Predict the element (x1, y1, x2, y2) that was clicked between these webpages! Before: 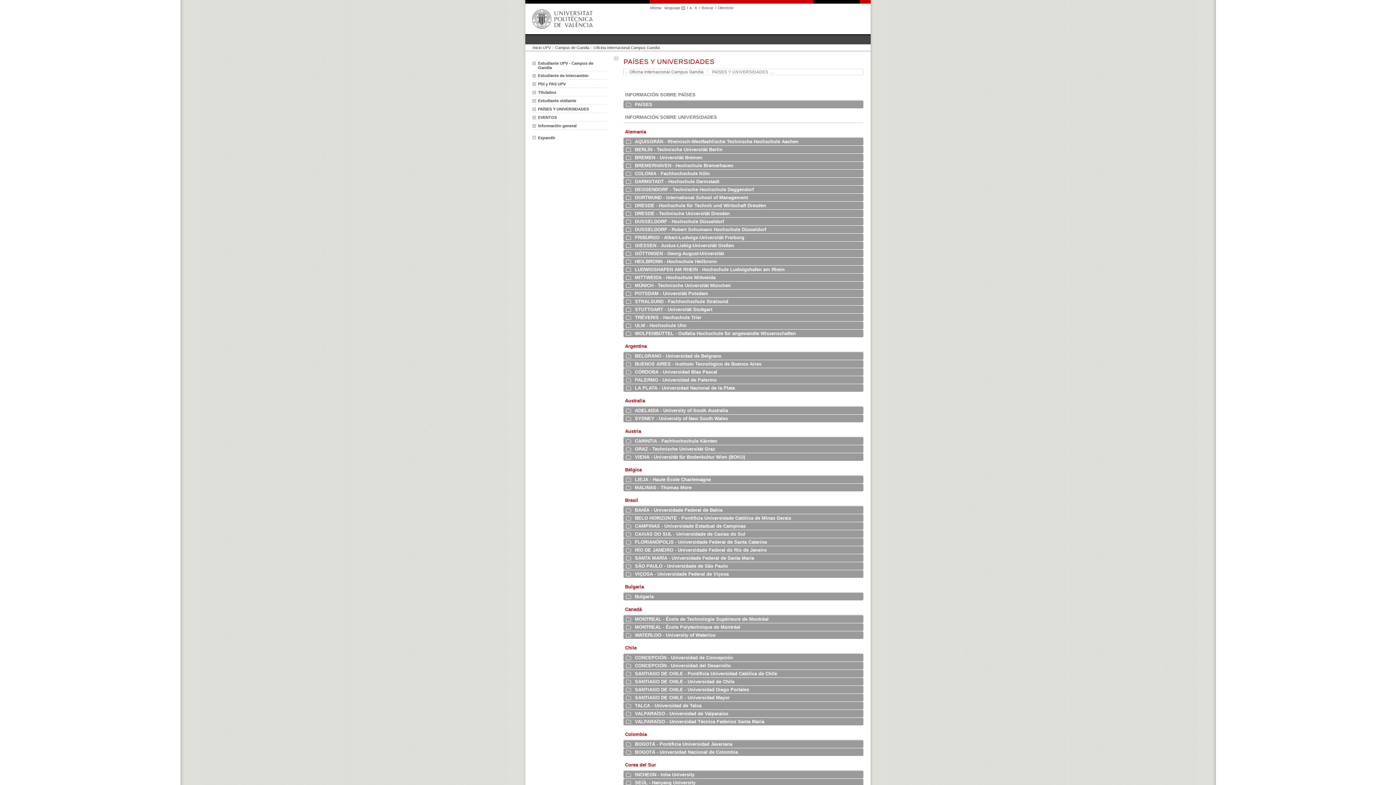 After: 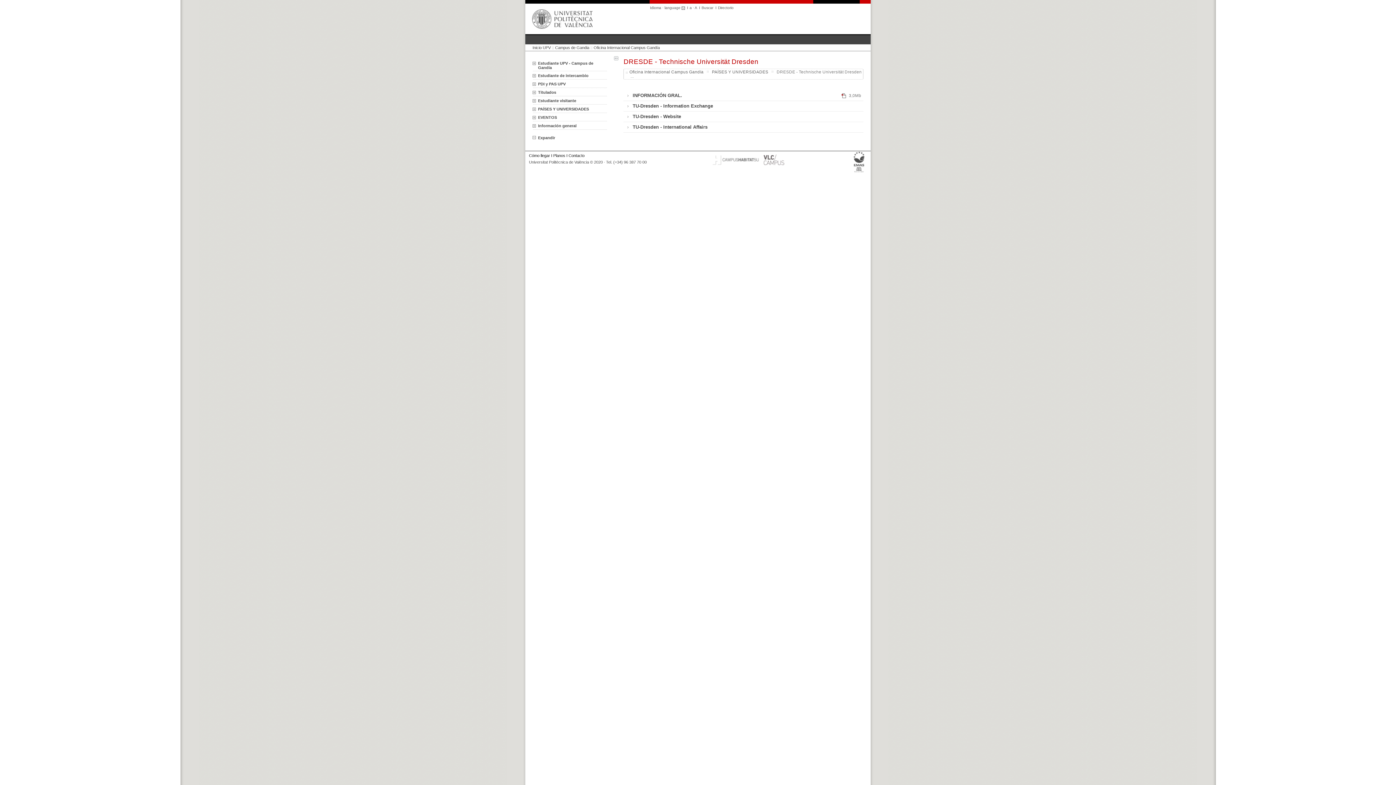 Action: label: DRESDE - Technische Universität Dresden bbox: (633, 210, 863, 216)